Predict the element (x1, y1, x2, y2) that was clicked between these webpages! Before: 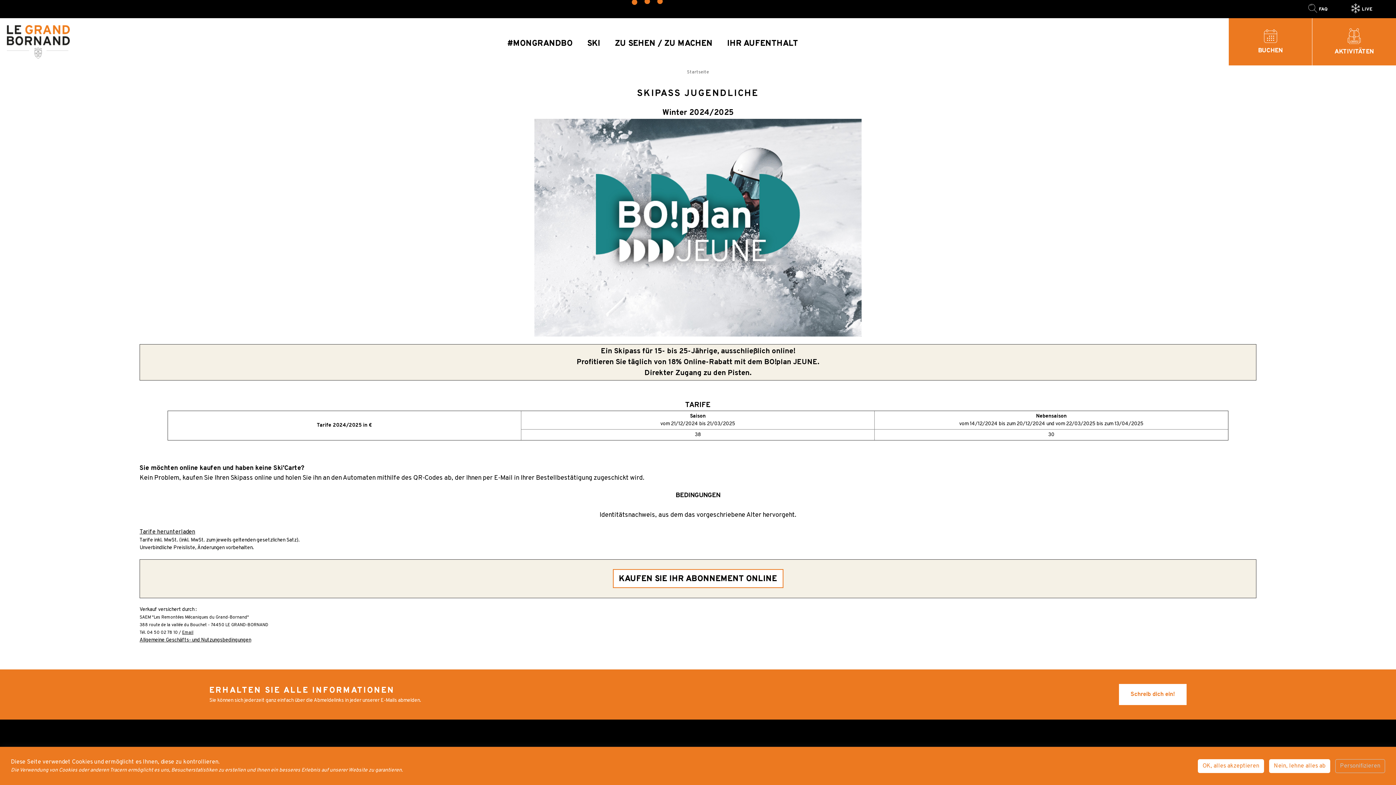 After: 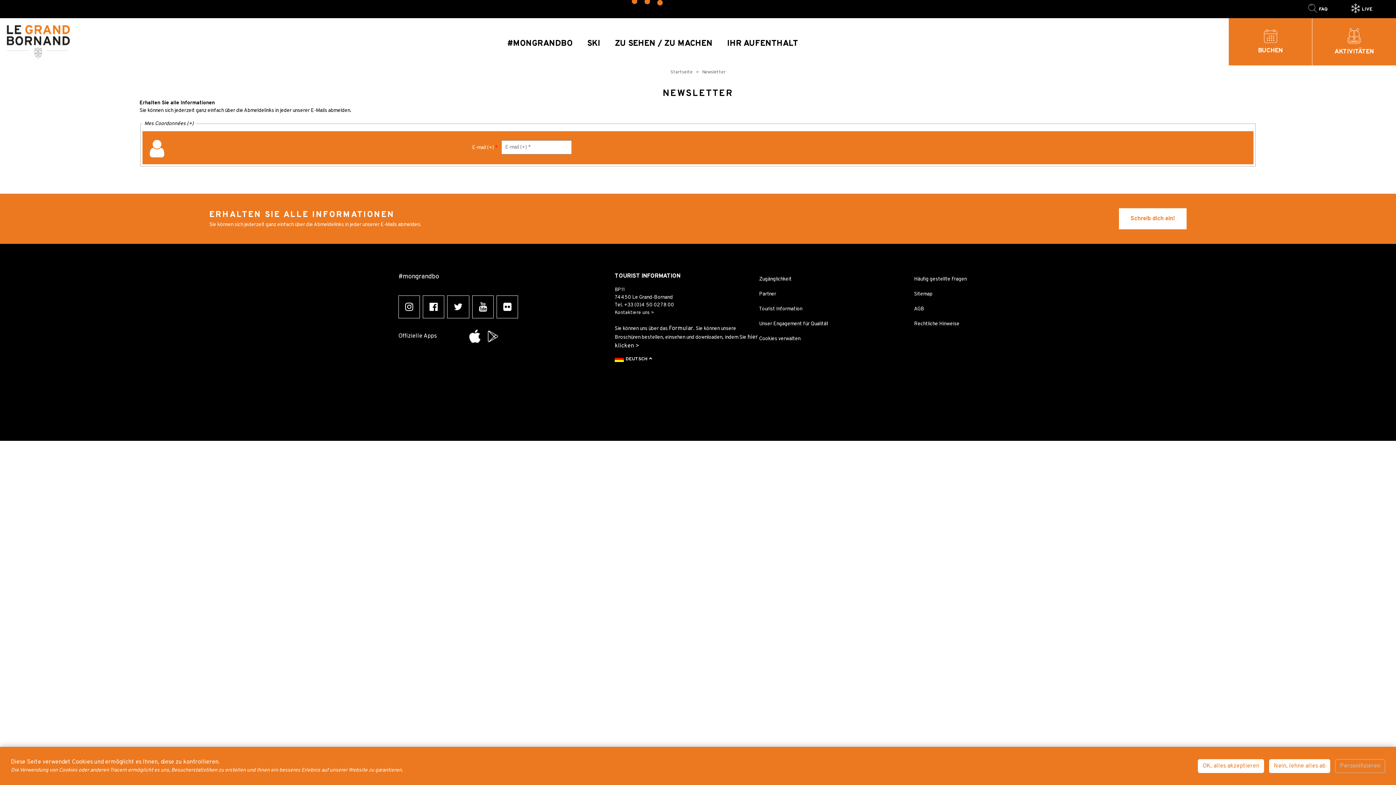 Action: bbox: (1119, 684, 1186, 705) label: Schreib dich ein!